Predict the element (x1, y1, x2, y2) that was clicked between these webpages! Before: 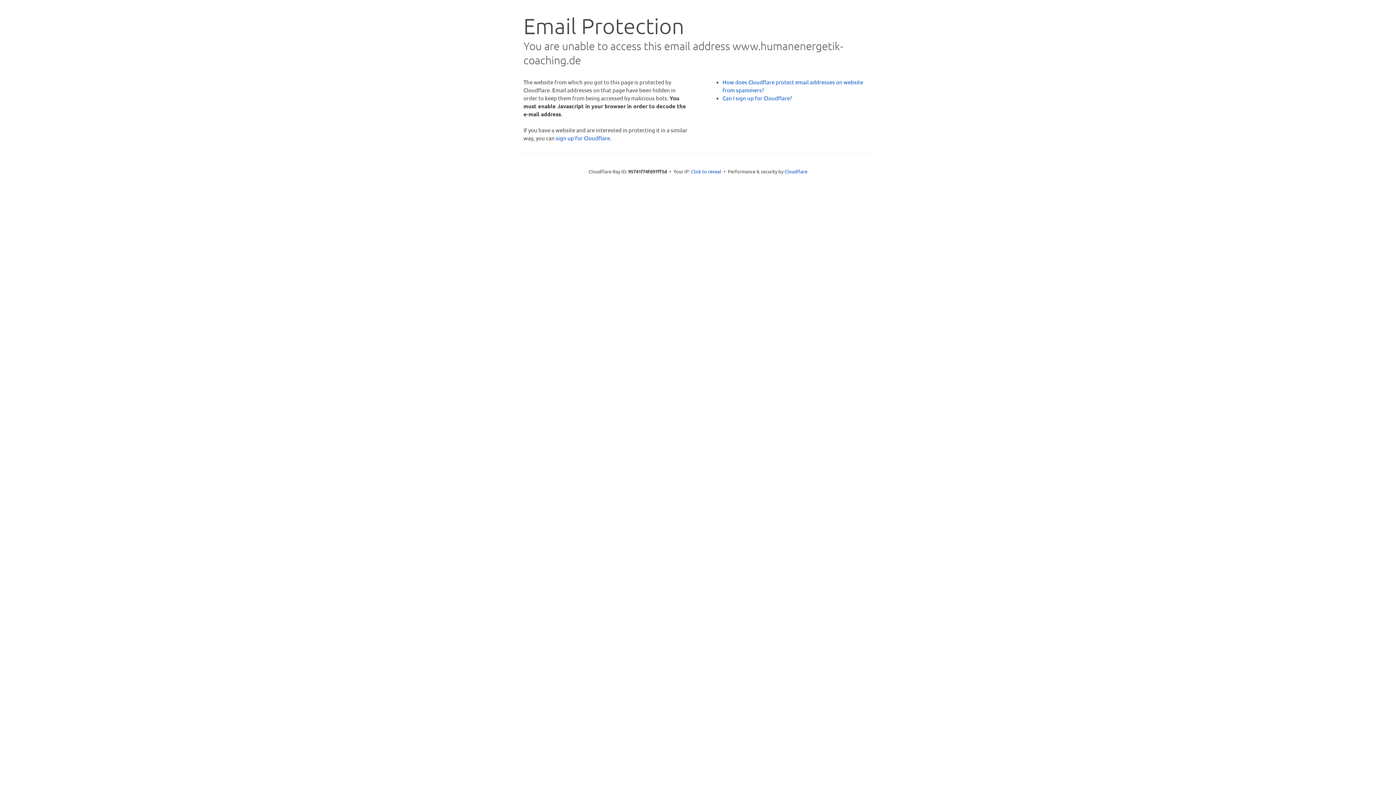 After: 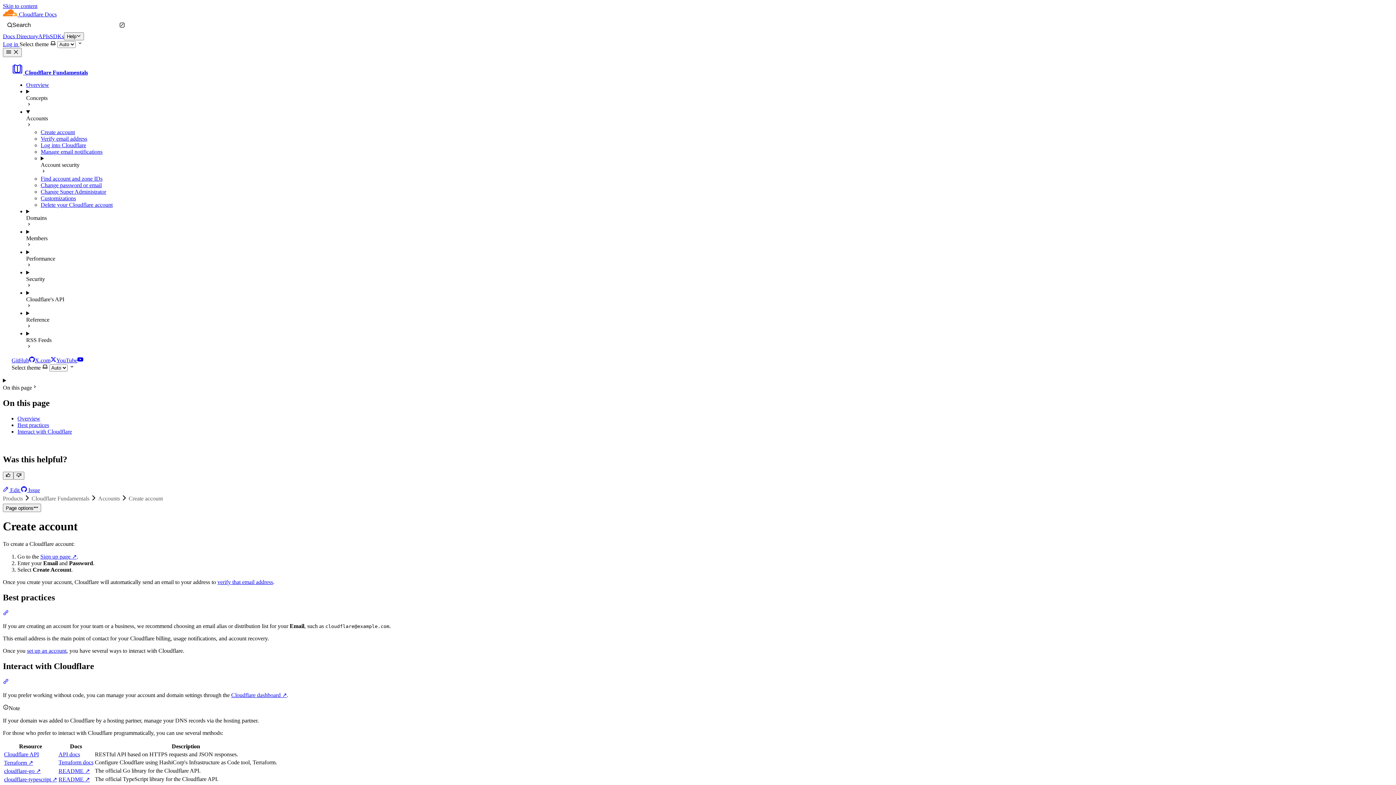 Action: bbox: (722, 94, 792, 101) label: Can I sign up for Cloudflare?